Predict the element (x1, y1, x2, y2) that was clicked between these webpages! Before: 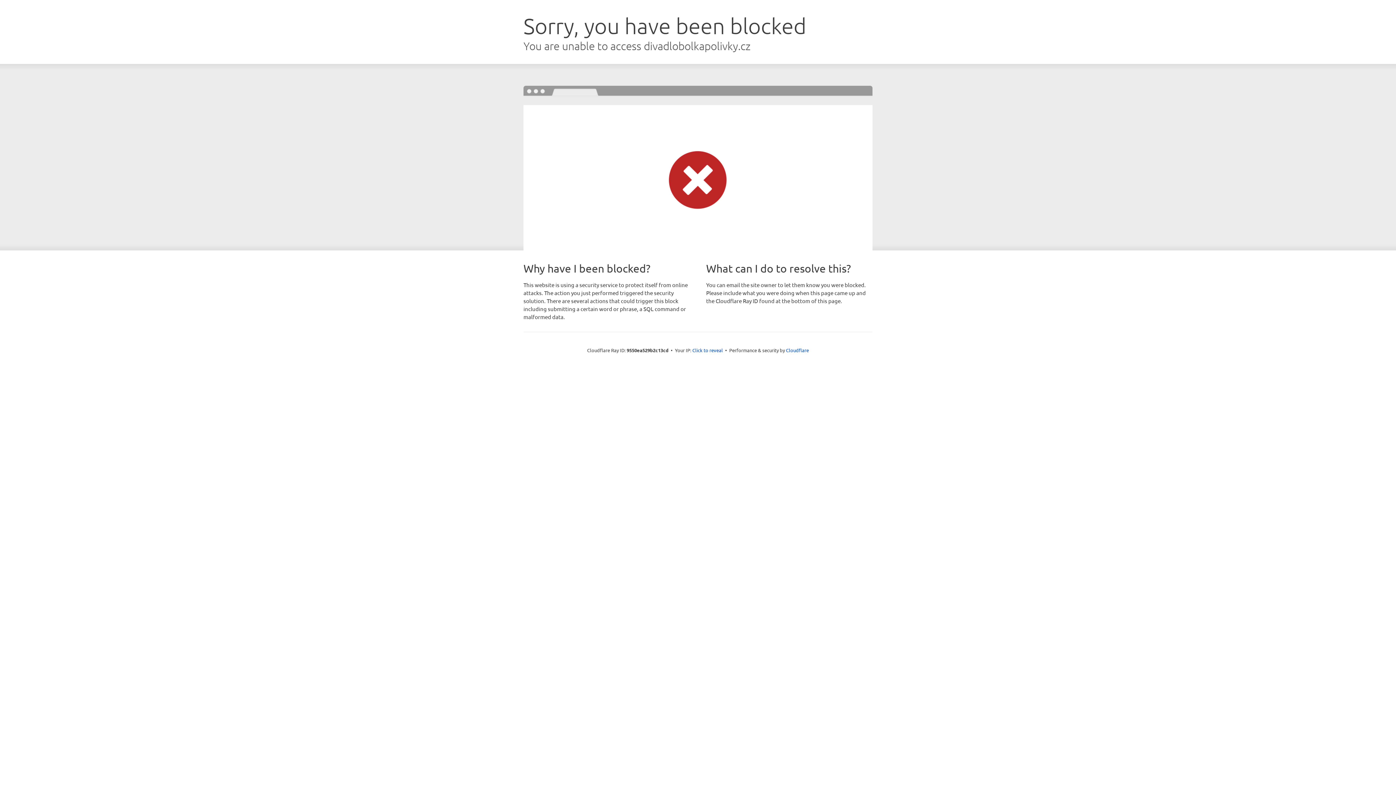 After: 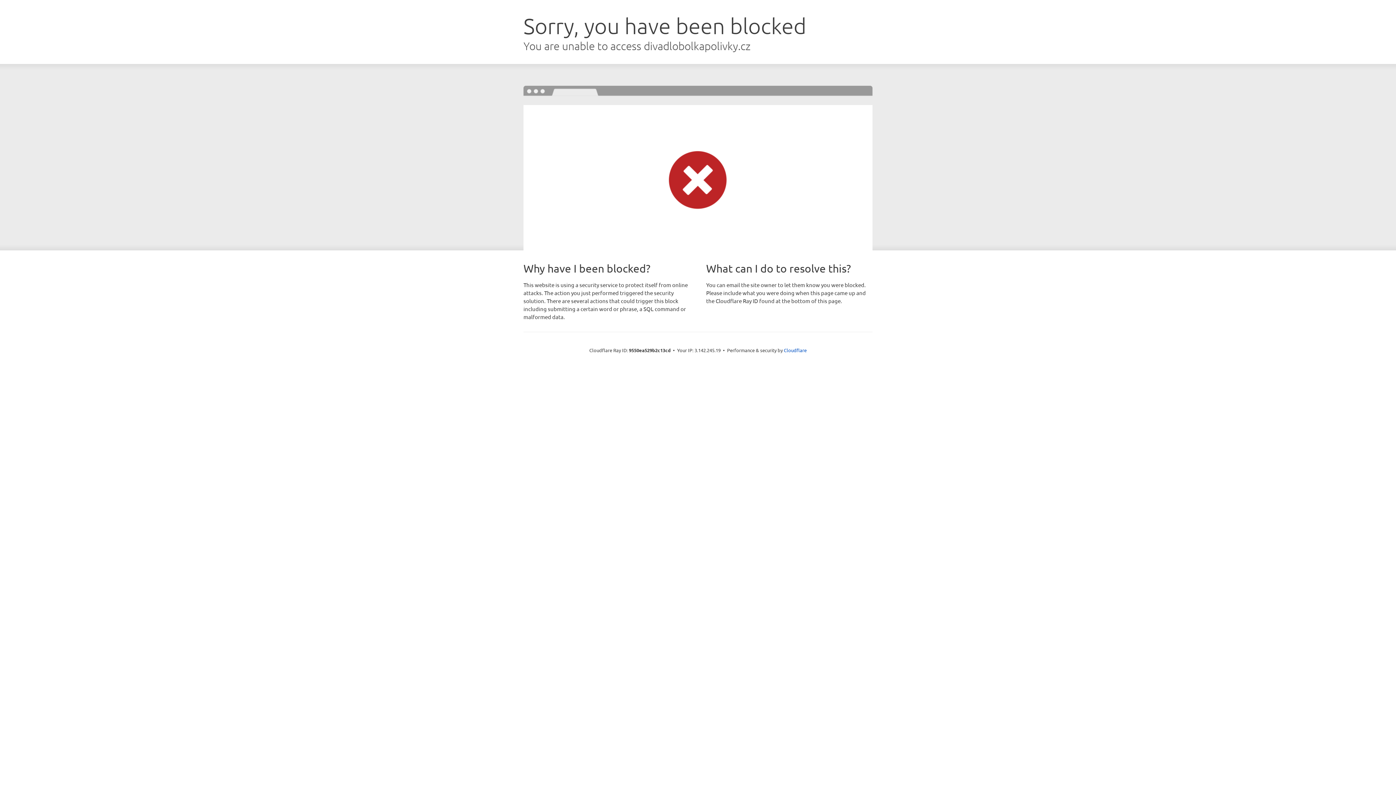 Action: label: Click to reveal bbox: (692, 346, 723, 353)